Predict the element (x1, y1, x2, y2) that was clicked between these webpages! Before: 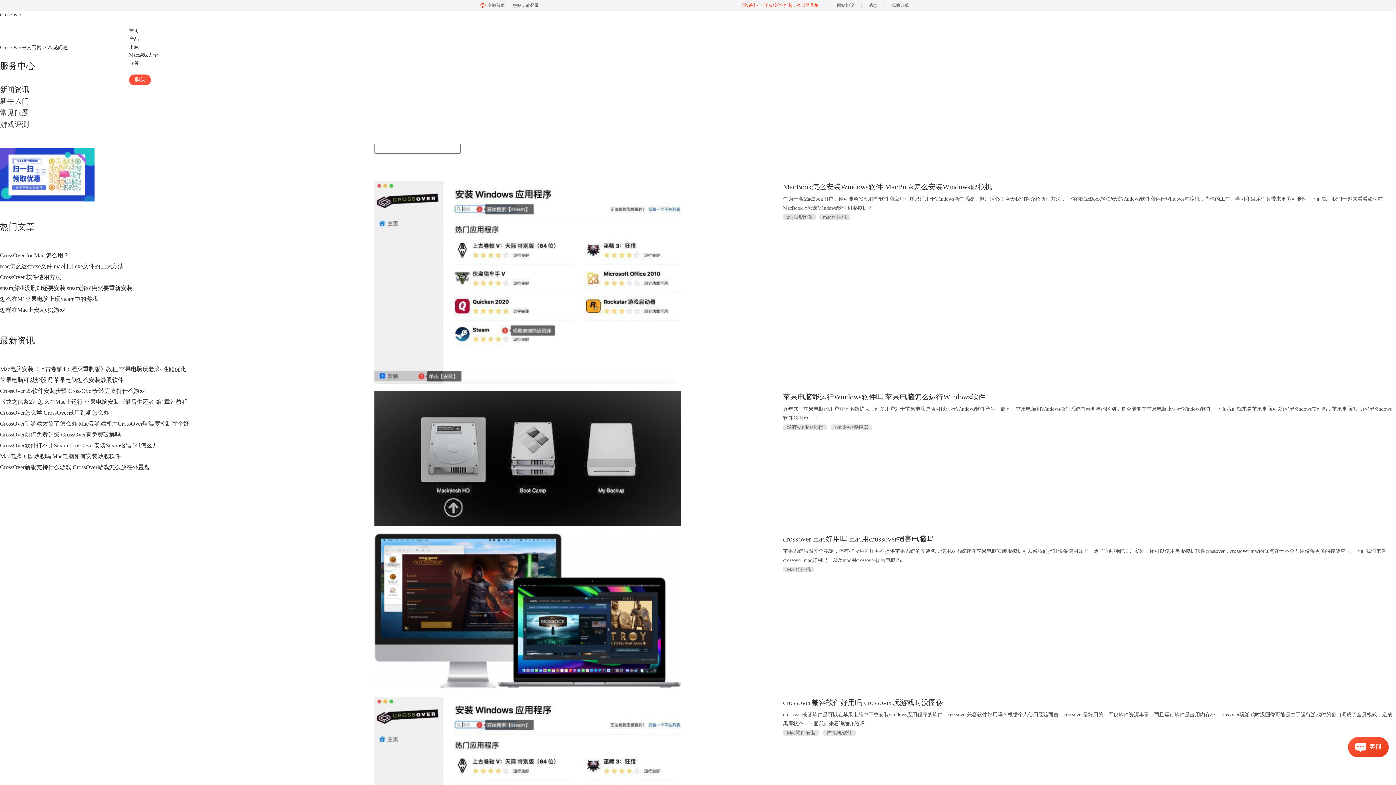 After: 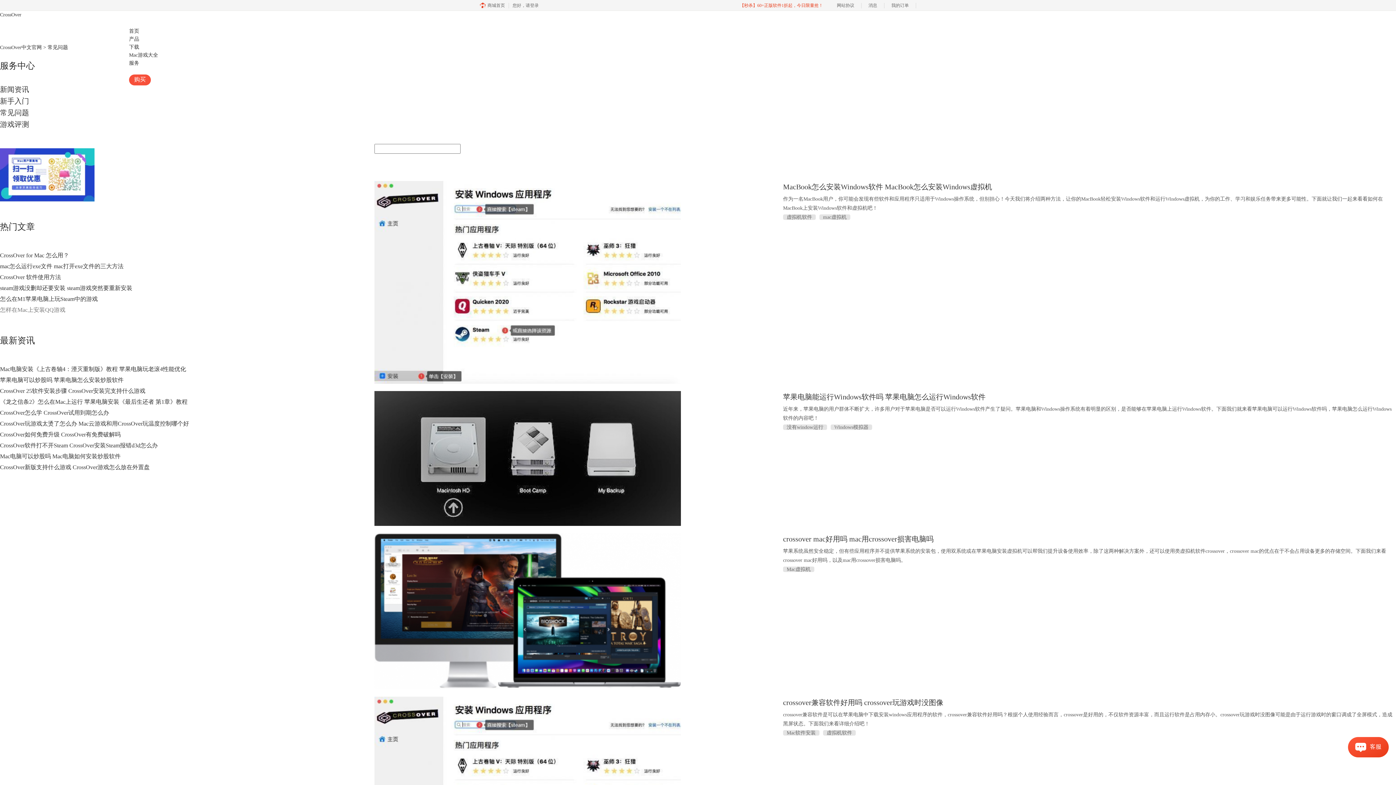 Action: label: 怎样在Mac上安装QQ游戏 bbox: (0, 306, 65, 313)